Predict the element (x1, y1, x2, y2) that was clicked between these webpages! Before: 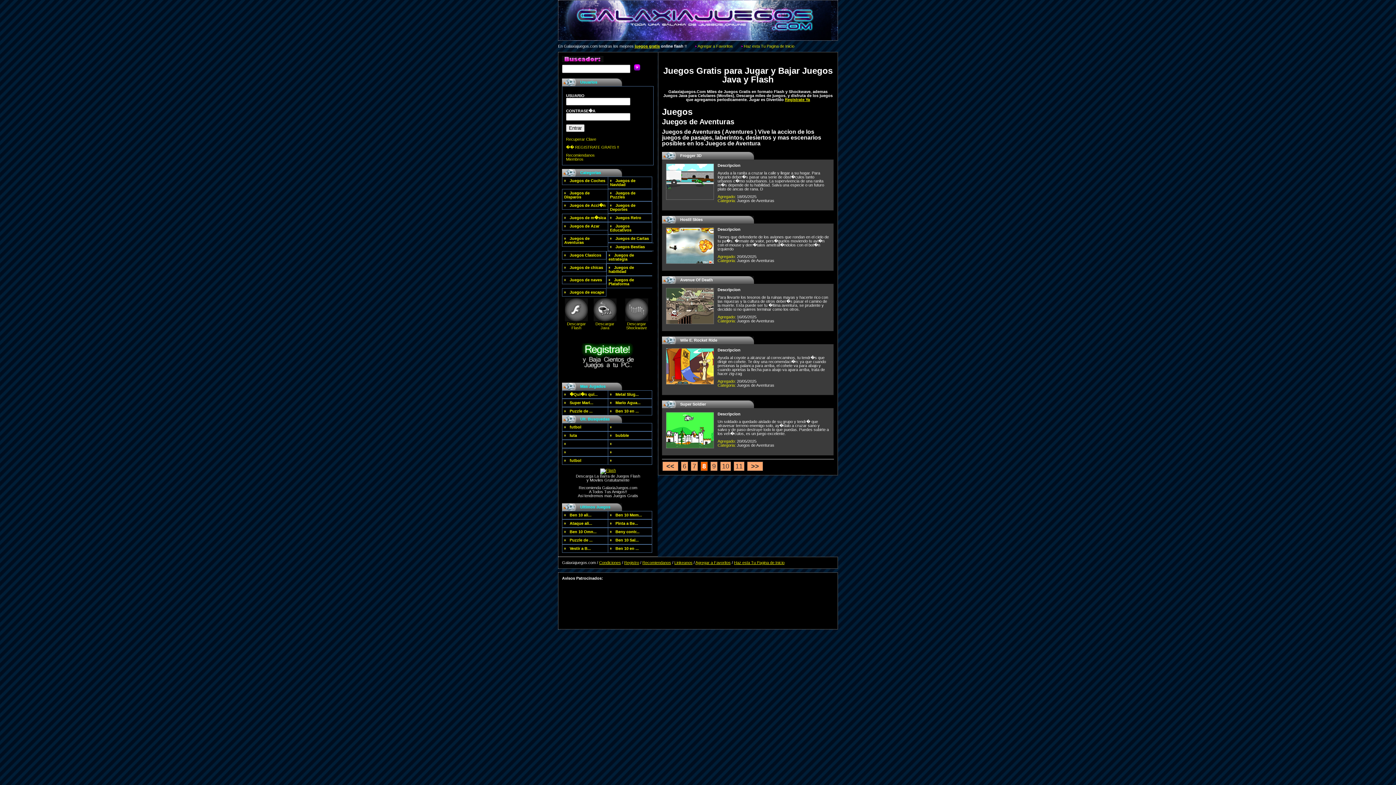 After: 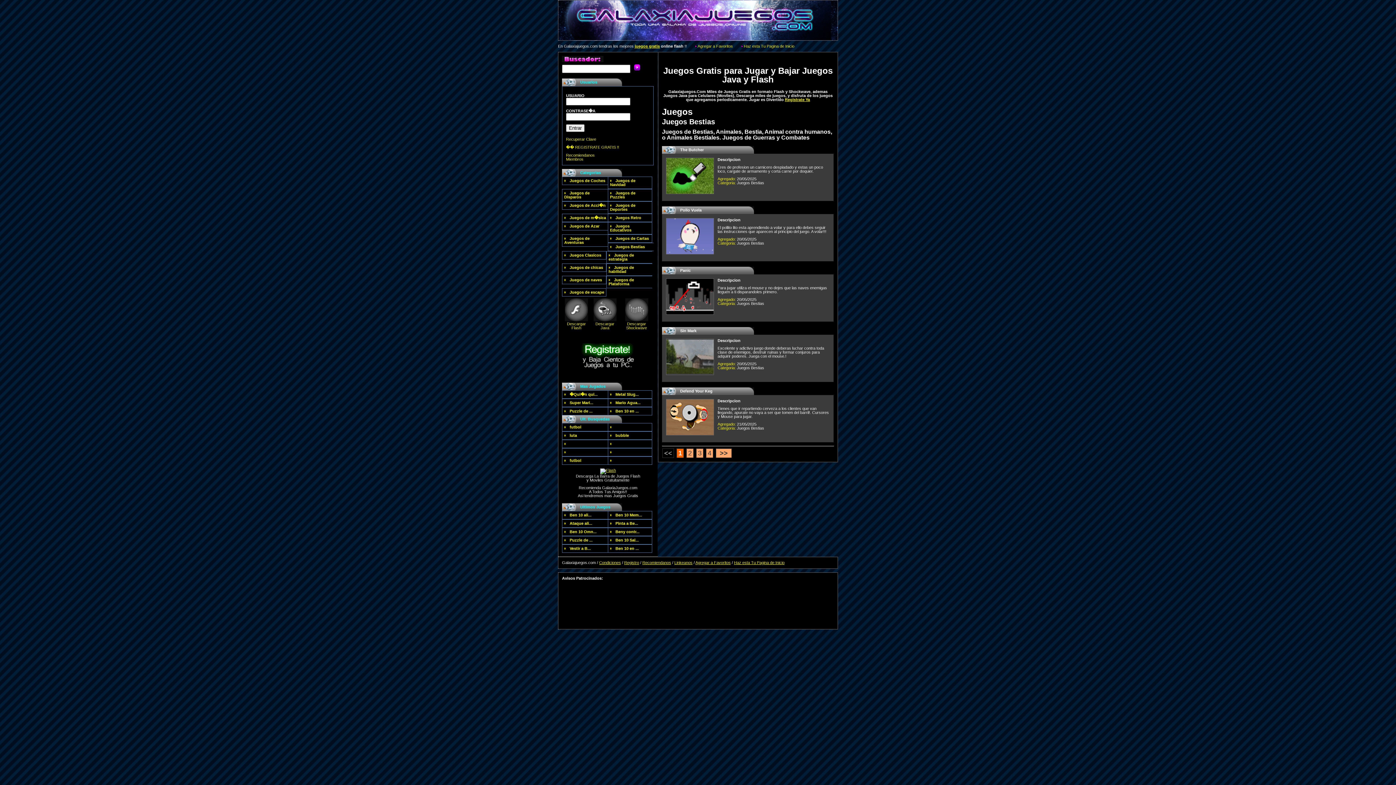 Action: label: Juegos Bestias bbox: (610, 244, 645, 249)